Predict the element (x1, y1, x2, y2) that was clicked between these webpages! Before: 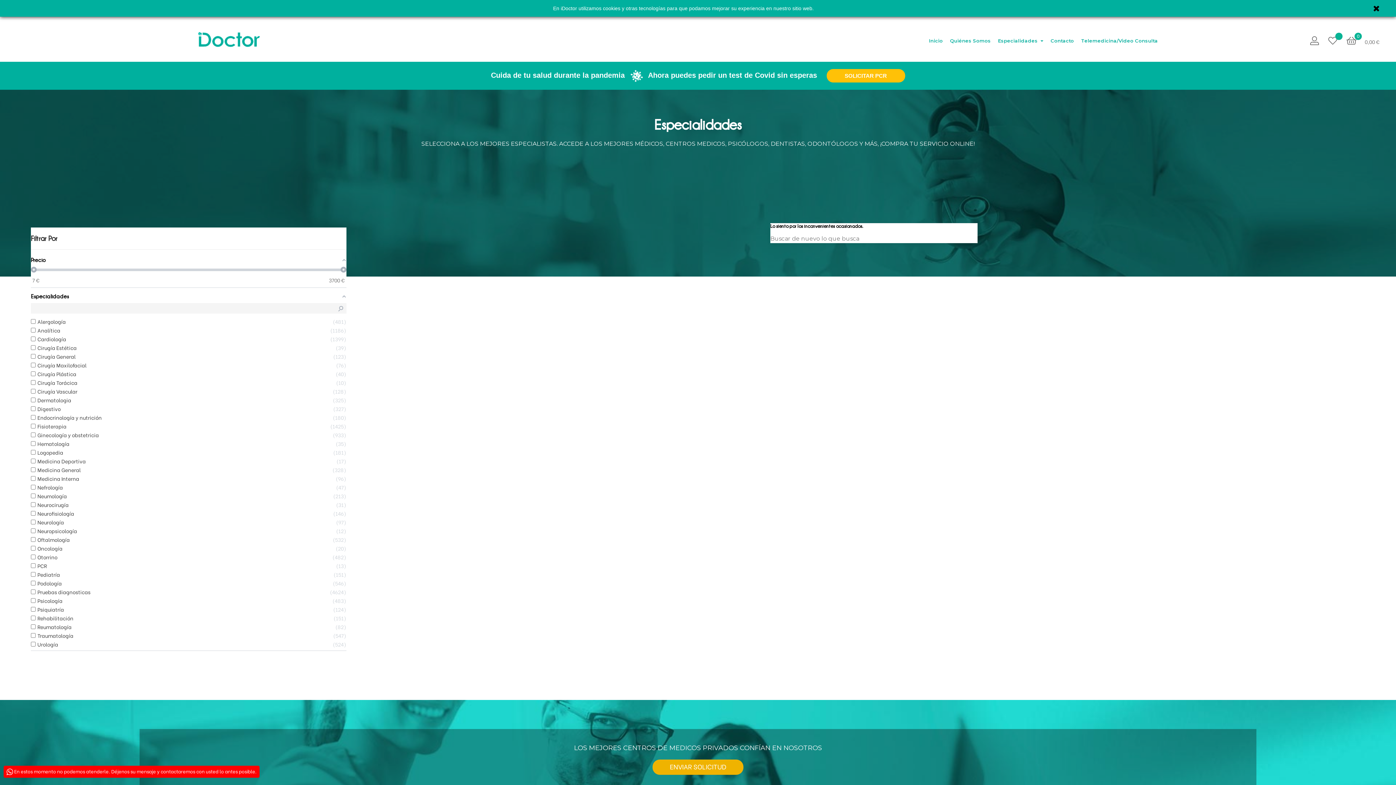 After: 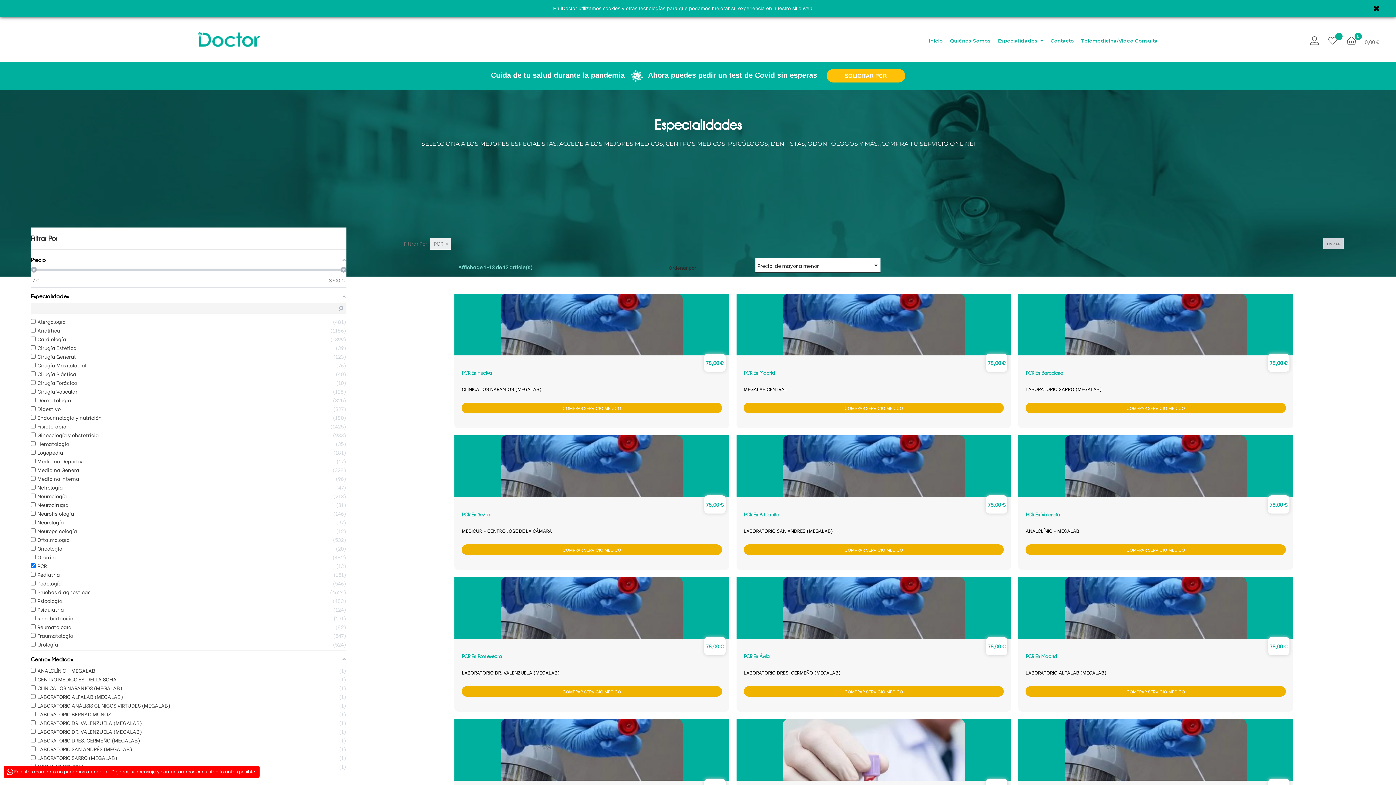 Action: label: SOLICITAR PCR bbox: (826, 69, 905, 82)